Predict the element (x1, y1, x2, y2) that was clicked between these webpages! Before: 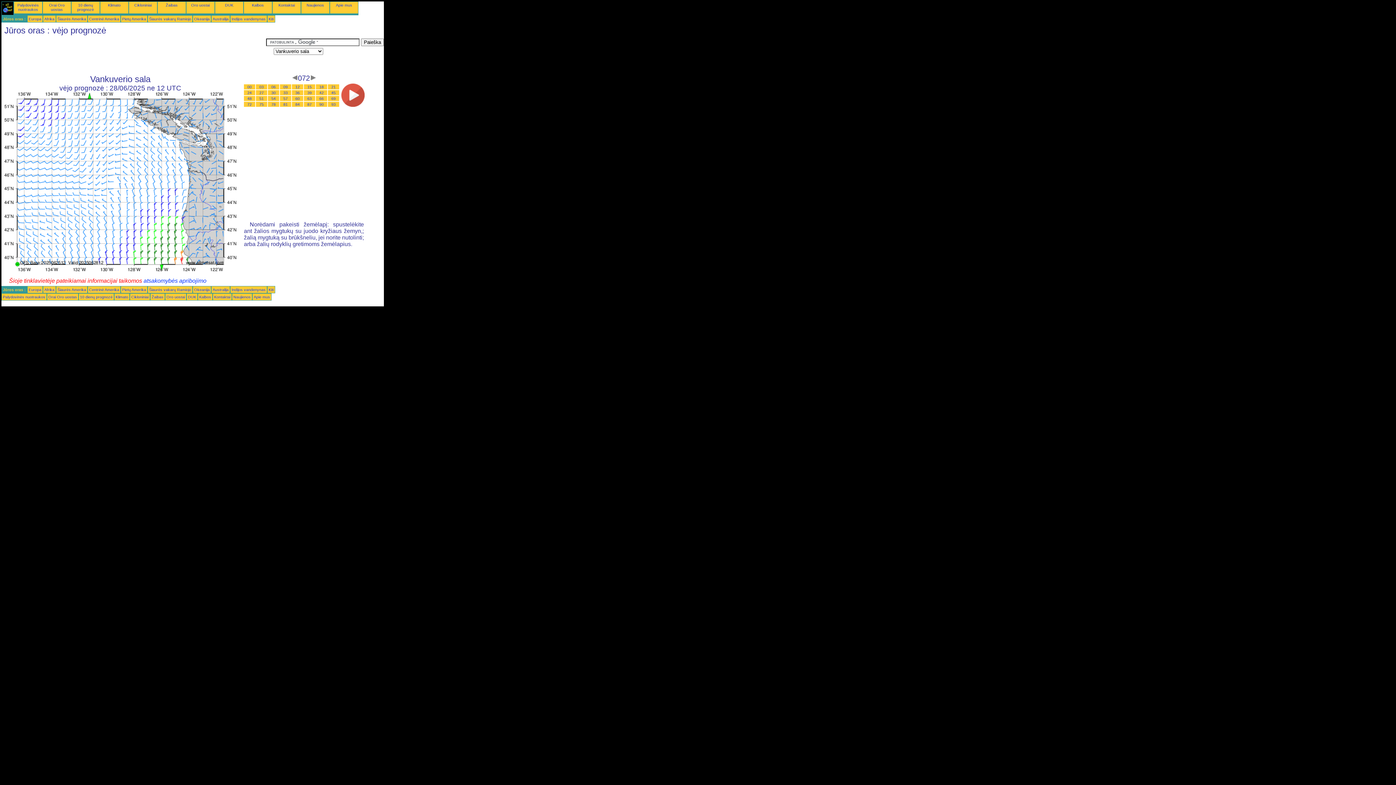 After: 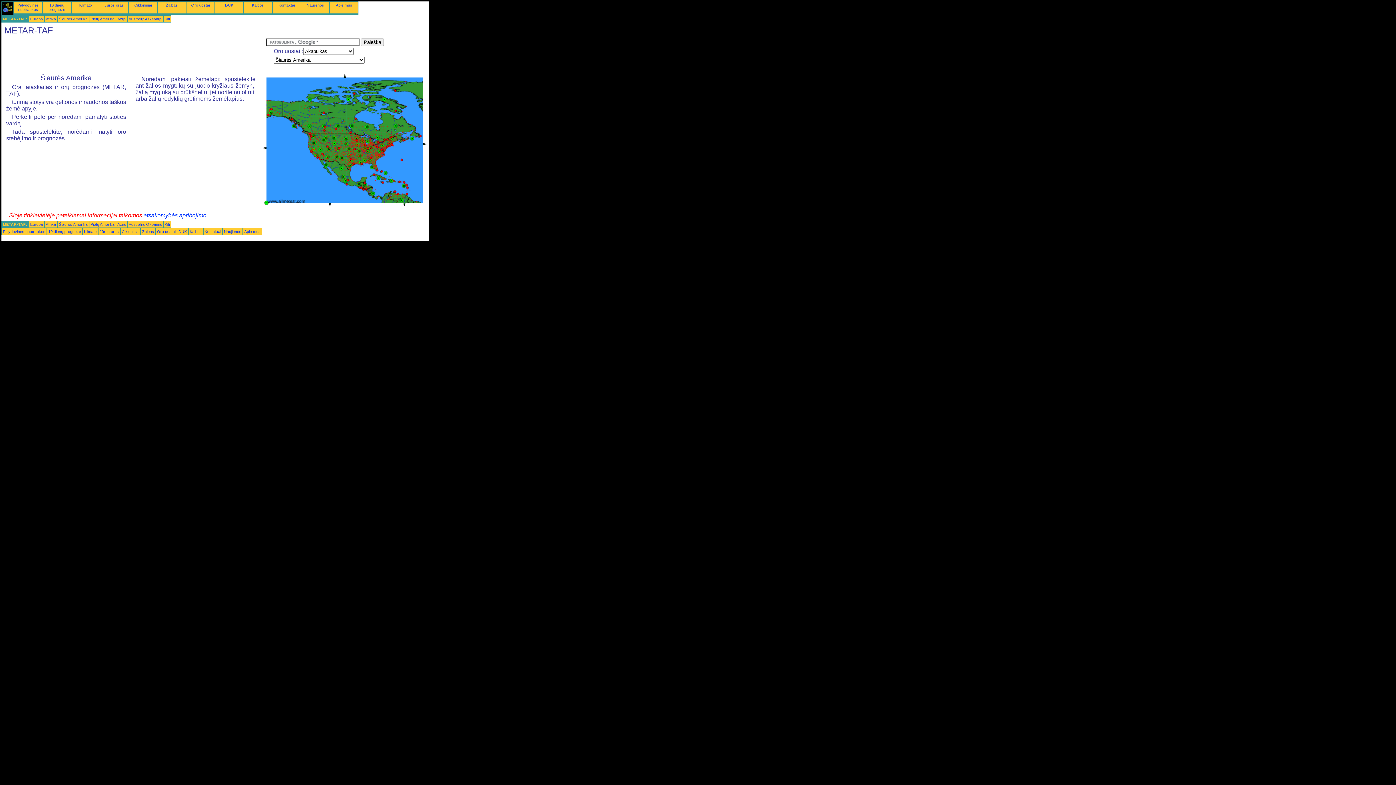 Action: bbox: (48, 294, 77, 299) label: Orai Oro uostas